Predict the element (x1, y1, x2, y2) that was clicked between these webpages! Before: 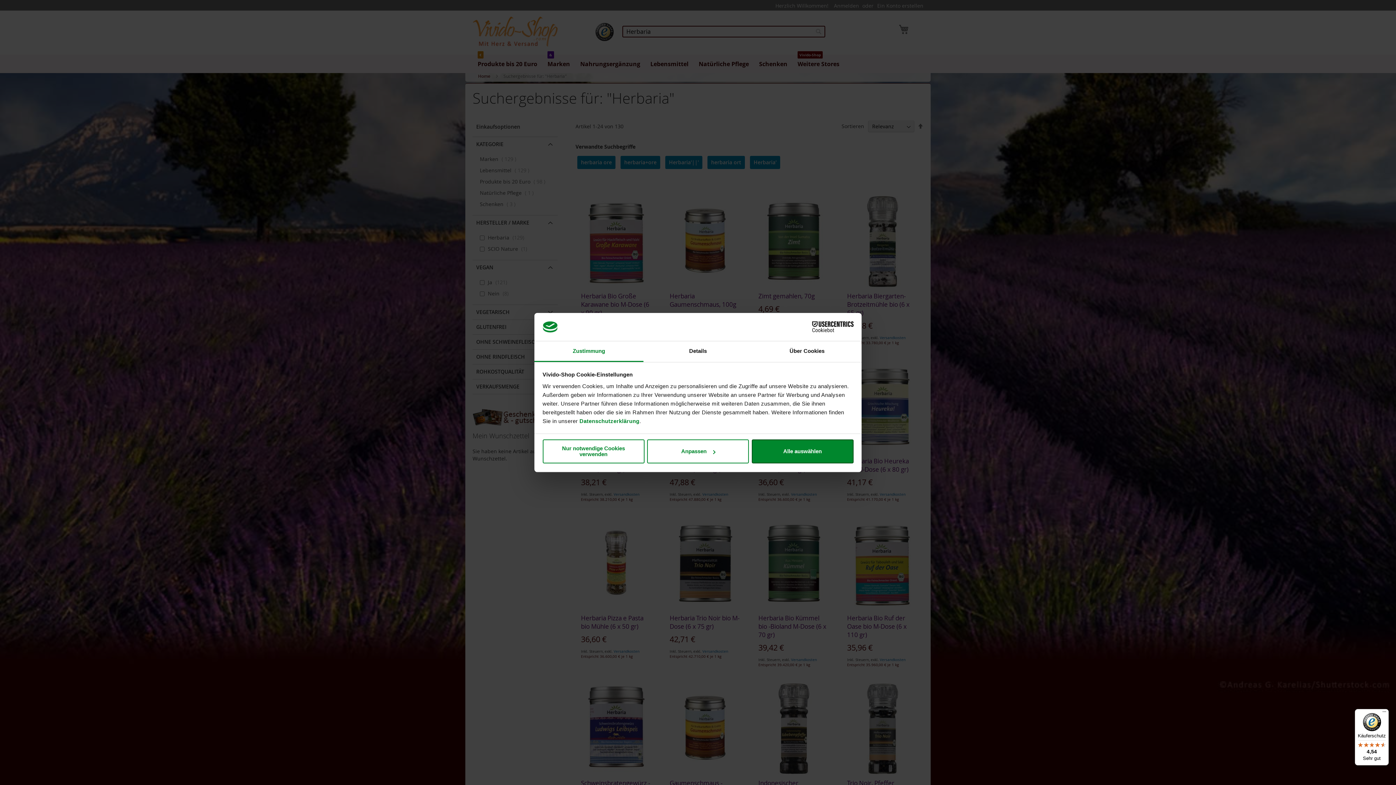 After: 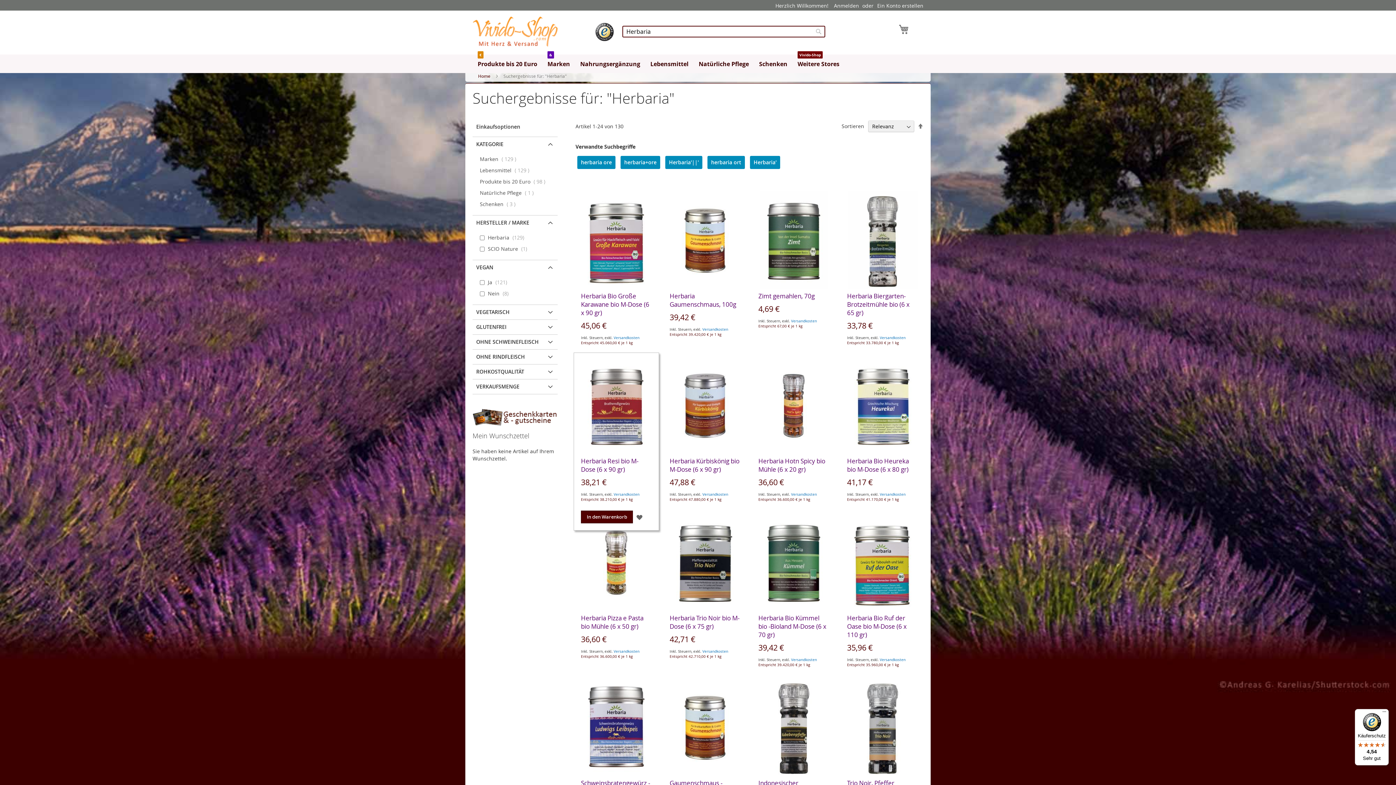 Action: label: Nur notwendige Cookies verwenden bbox: (542, 439, 644, 463)